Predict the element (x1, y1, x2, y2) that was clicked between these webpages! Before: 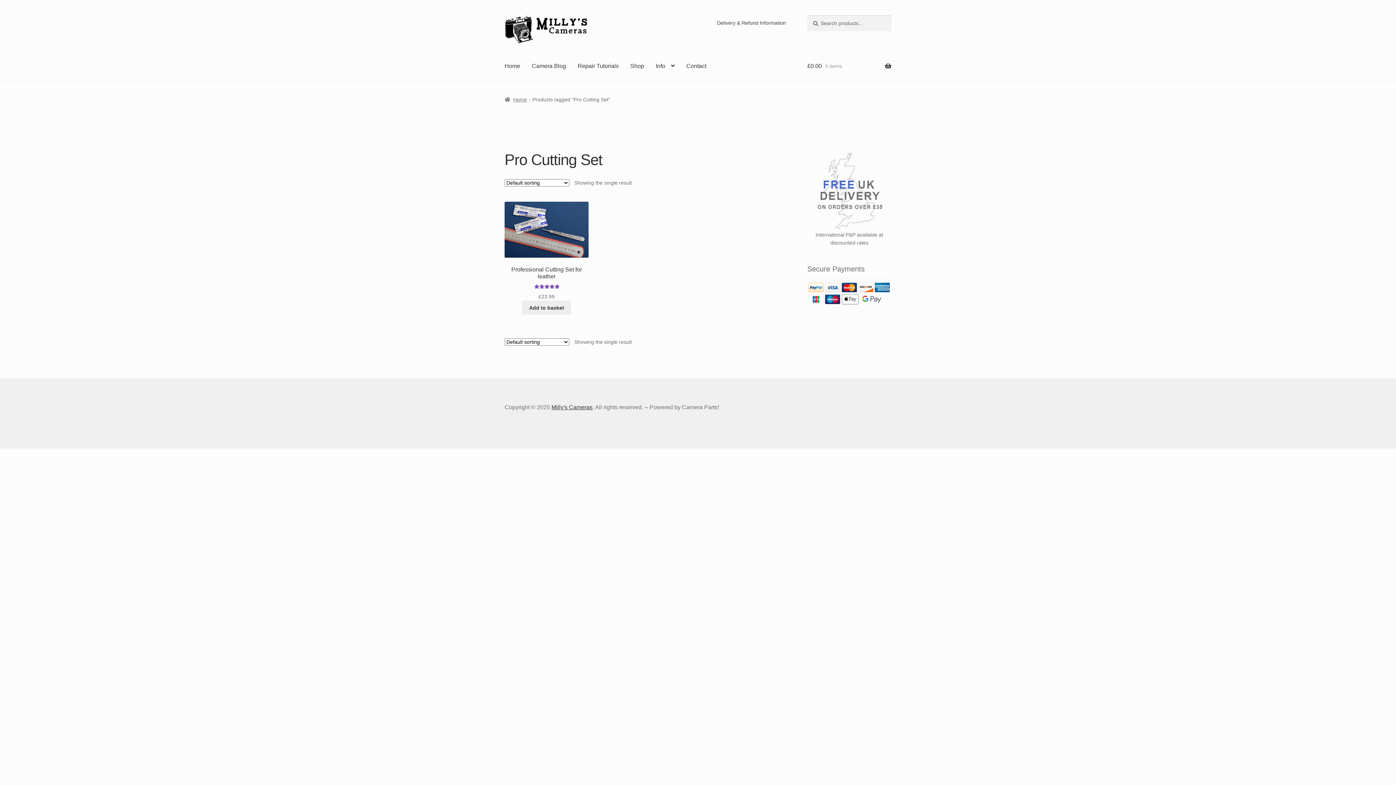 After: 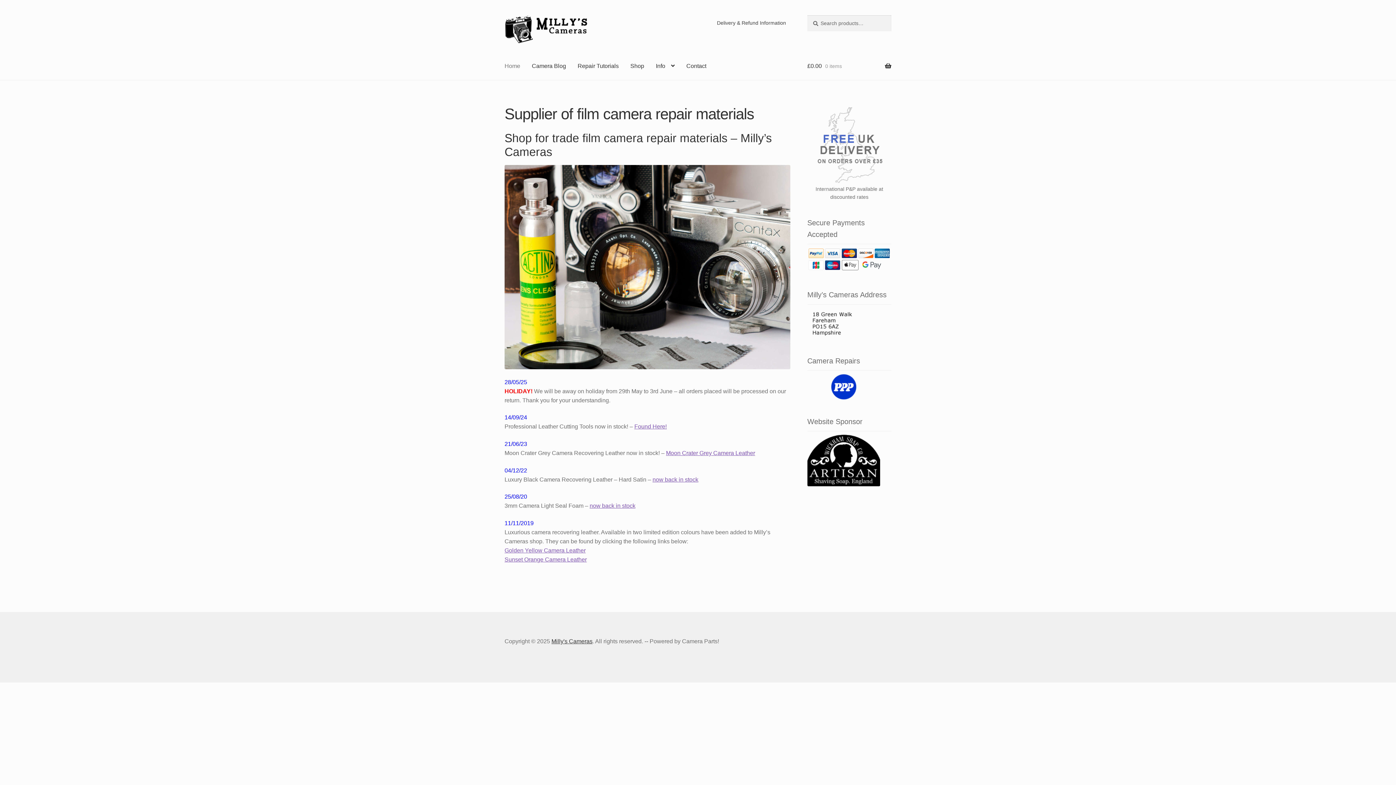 Action: bbox: (504, 96, 527, 102) label: Home